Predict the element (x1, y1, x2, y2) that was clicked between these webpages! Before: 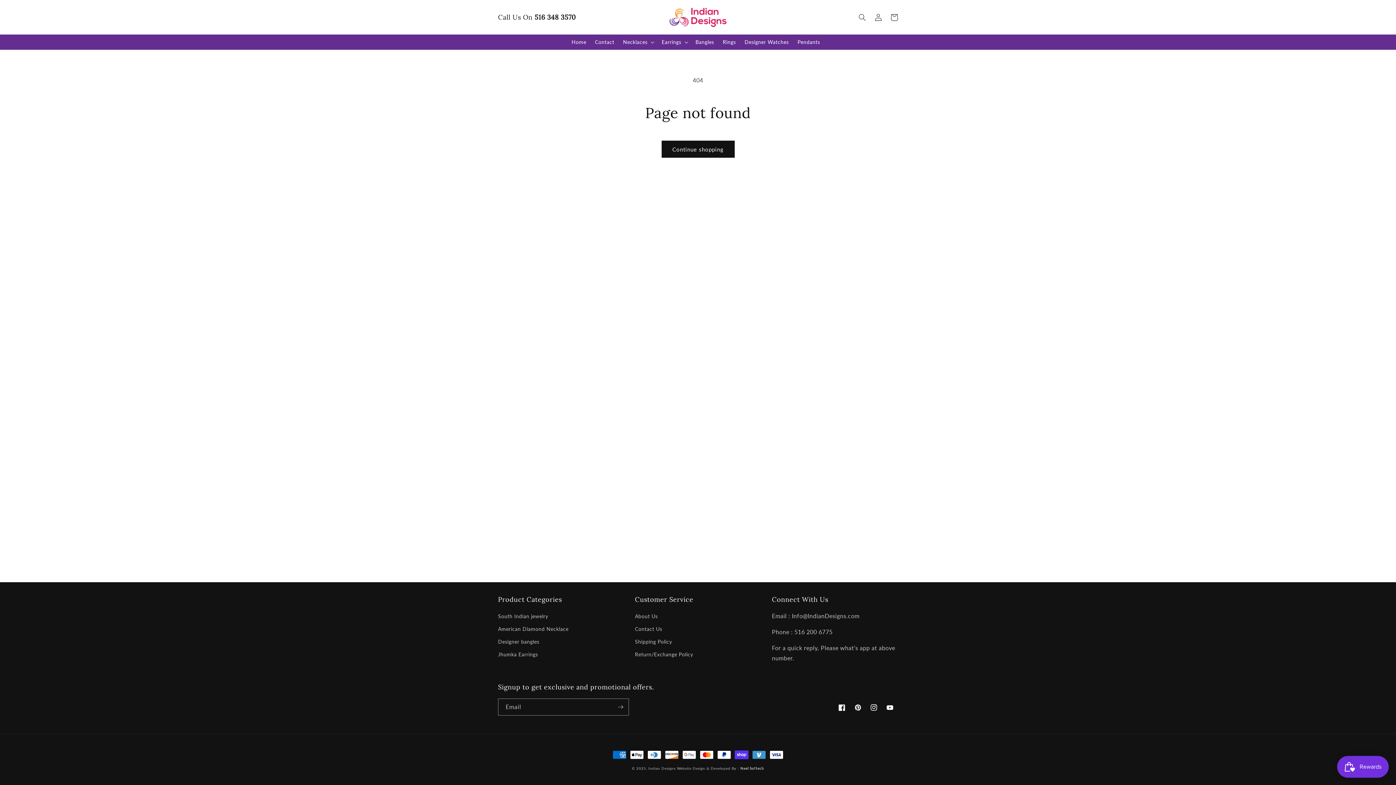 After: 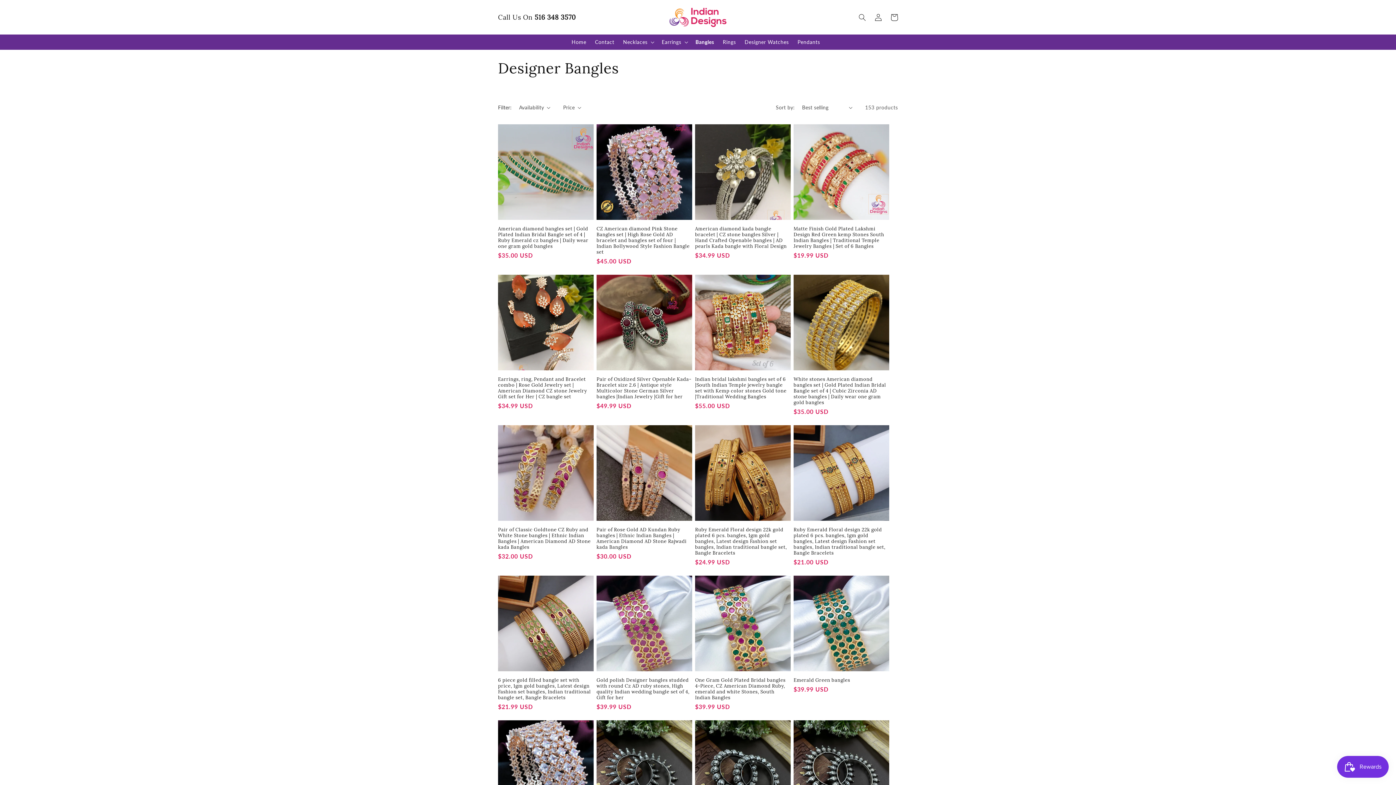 Action: bbox: (498, 635, 539, 648) label: Designer bangles